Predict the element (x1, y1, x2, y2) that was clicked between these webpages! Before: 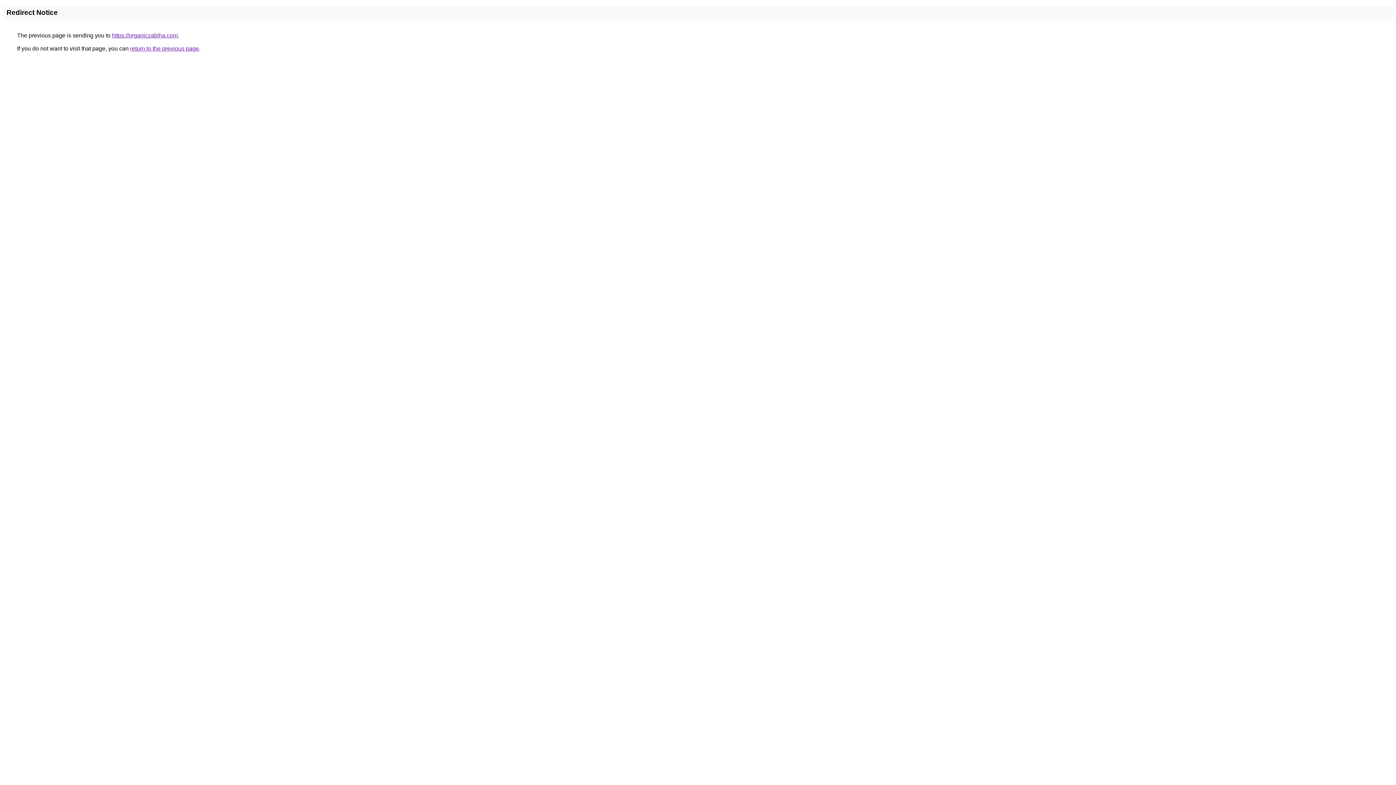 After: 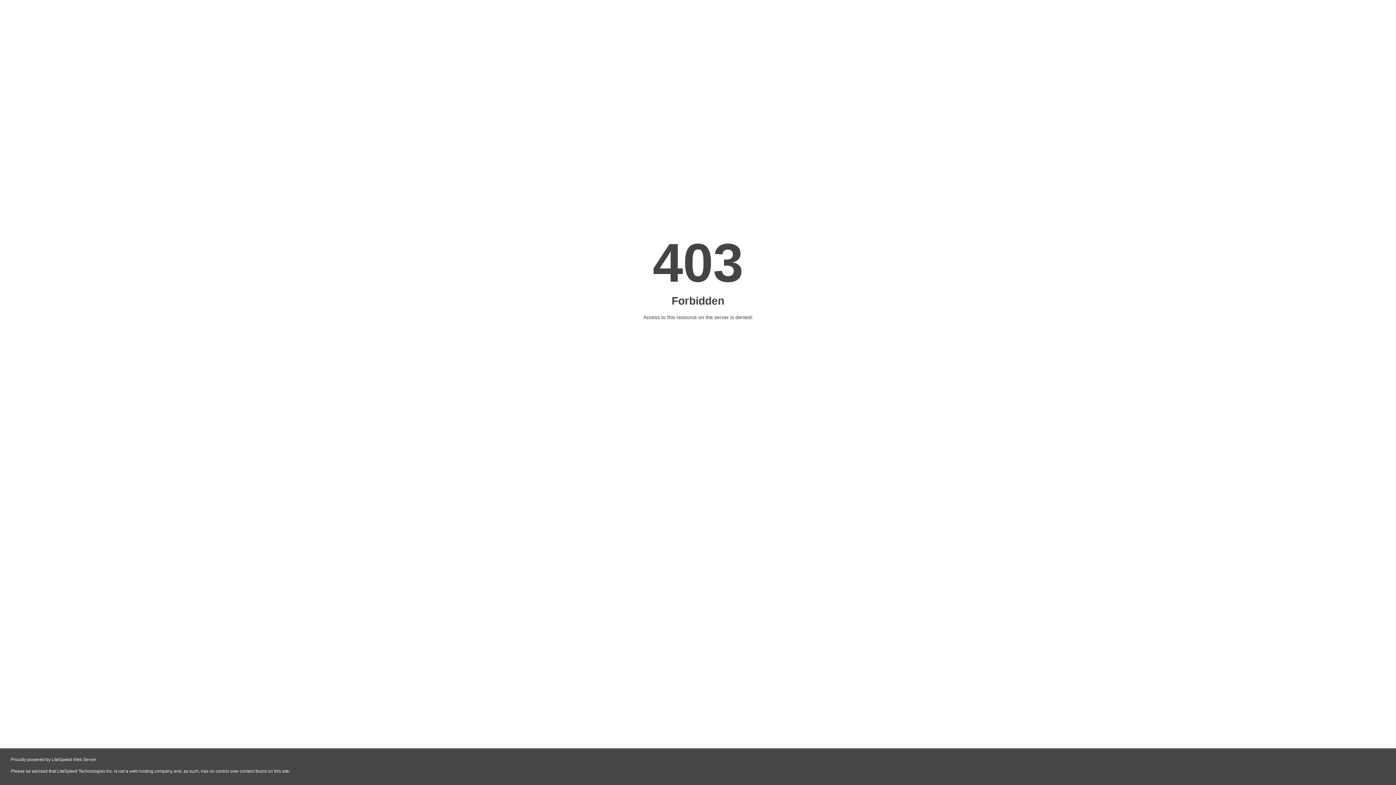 Action: bbox: (112, 32, 177, 38) label: https://organiczabiha.com